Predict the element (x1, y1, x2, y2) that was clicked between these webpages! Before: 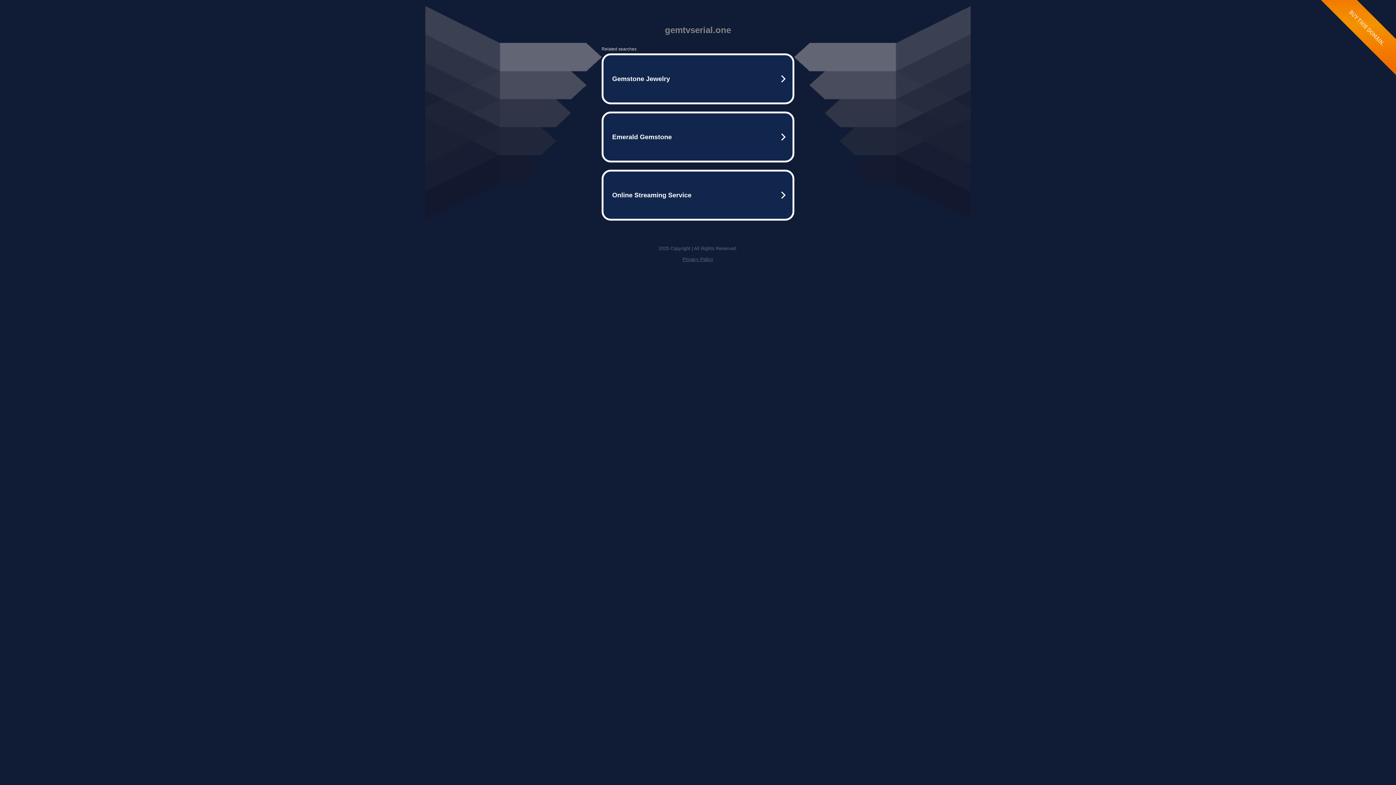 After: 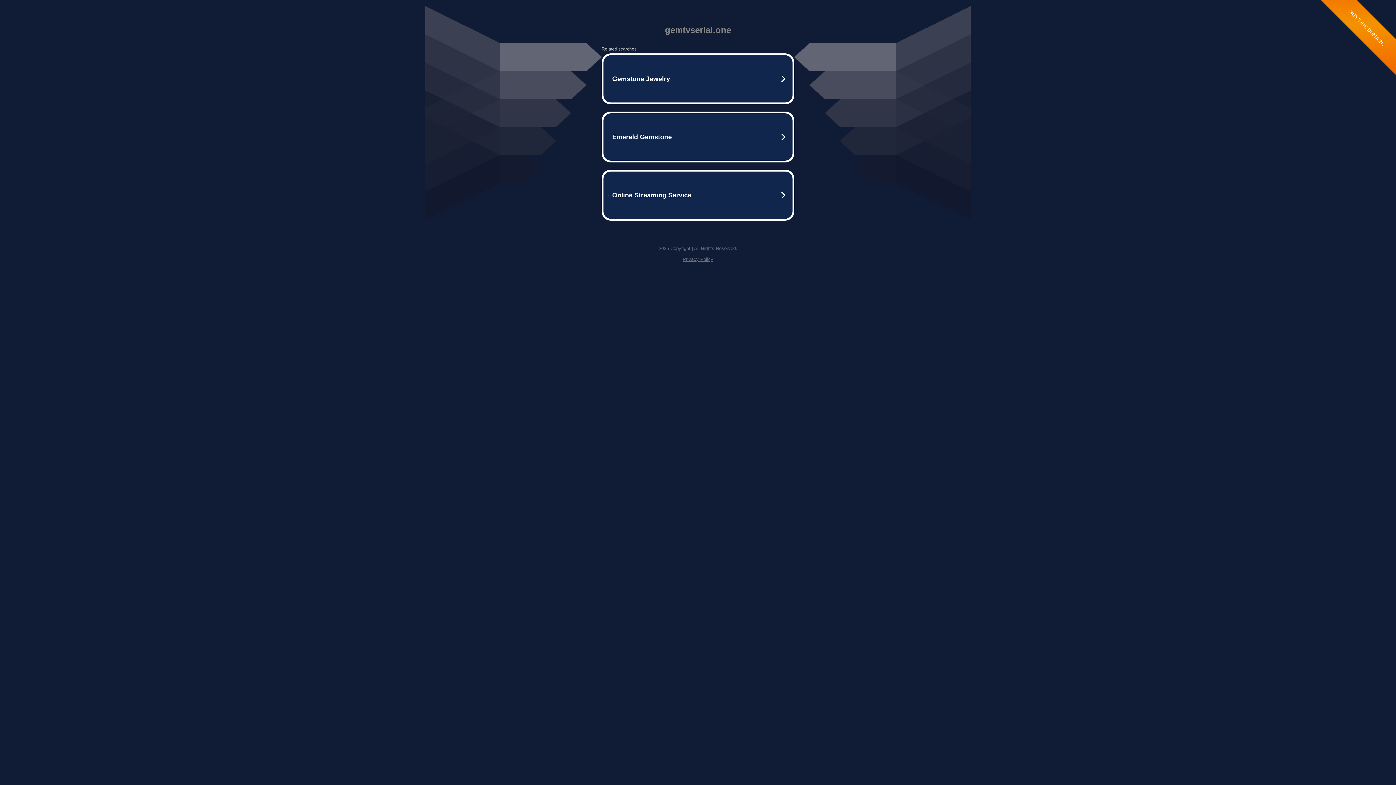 Action: bbox: (682, 256, 713, 262) label: Privacy Policy